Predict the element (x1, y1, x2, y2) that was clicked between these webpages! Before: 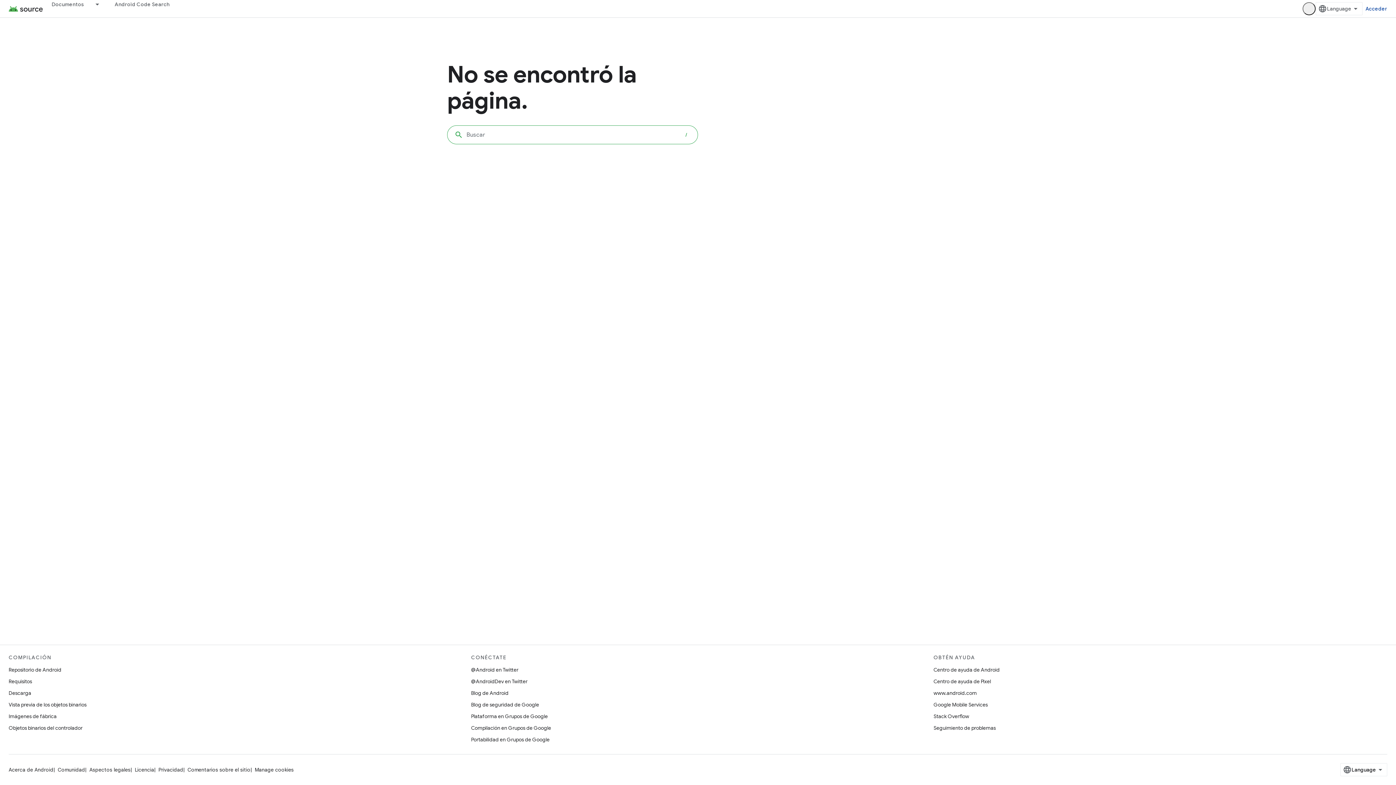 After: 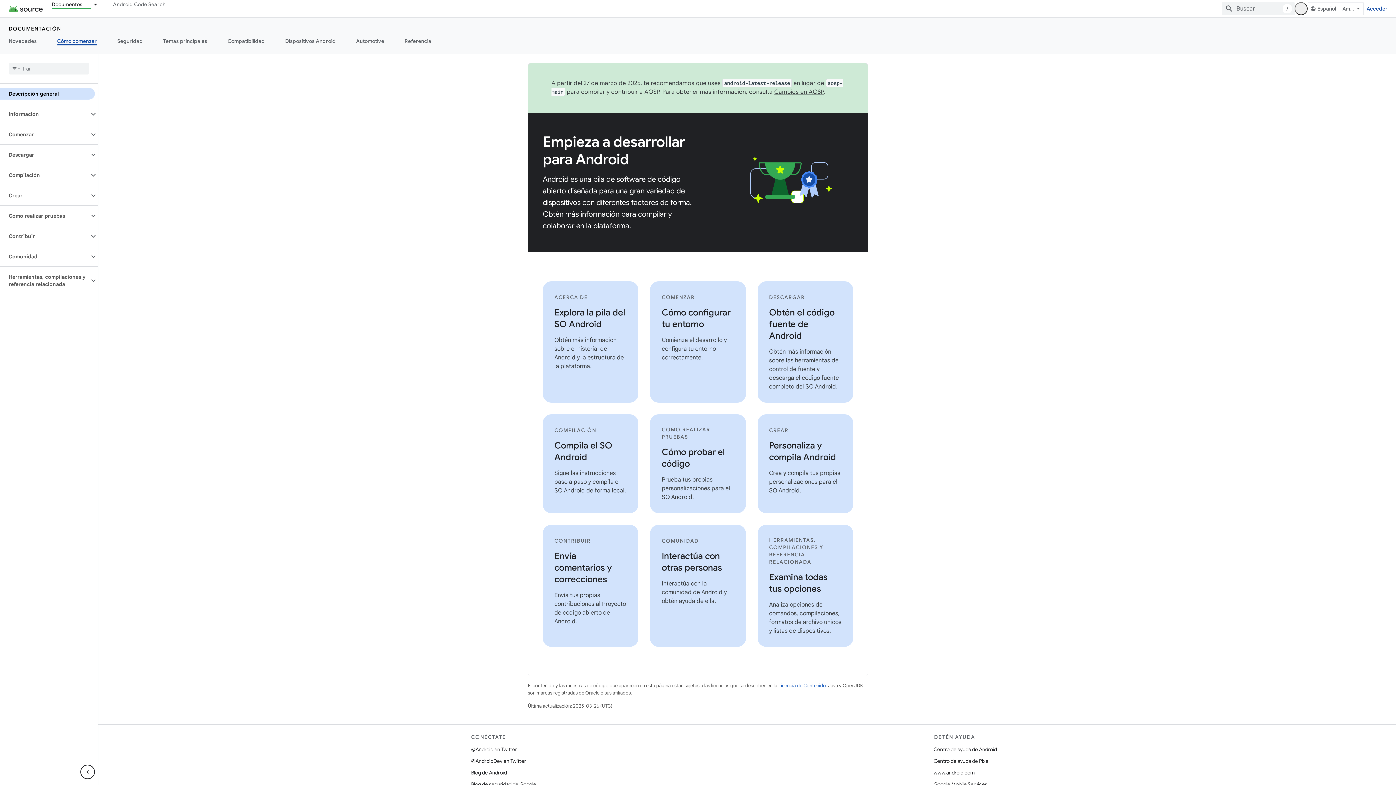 Action: label: Acerca de Android bbox: (8, 767, 53, 773)